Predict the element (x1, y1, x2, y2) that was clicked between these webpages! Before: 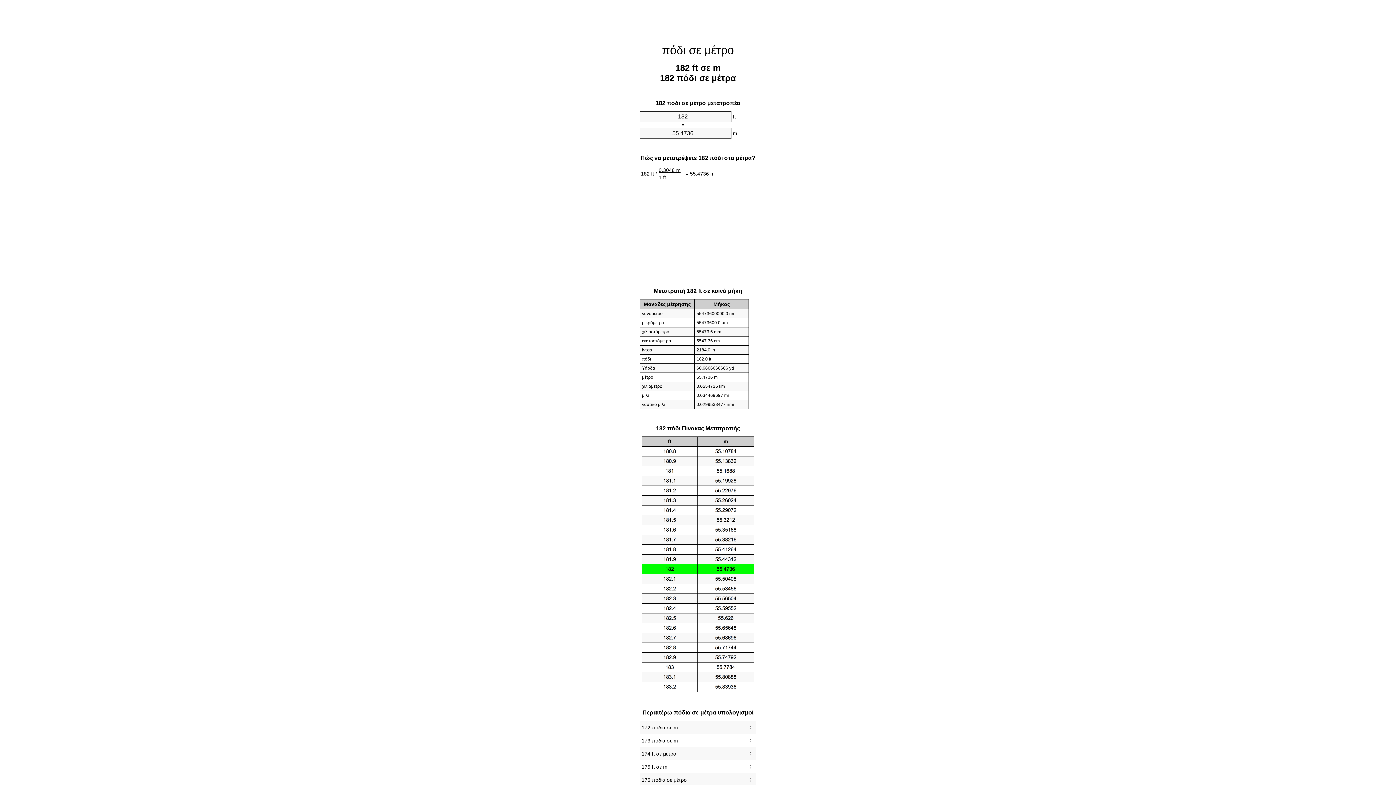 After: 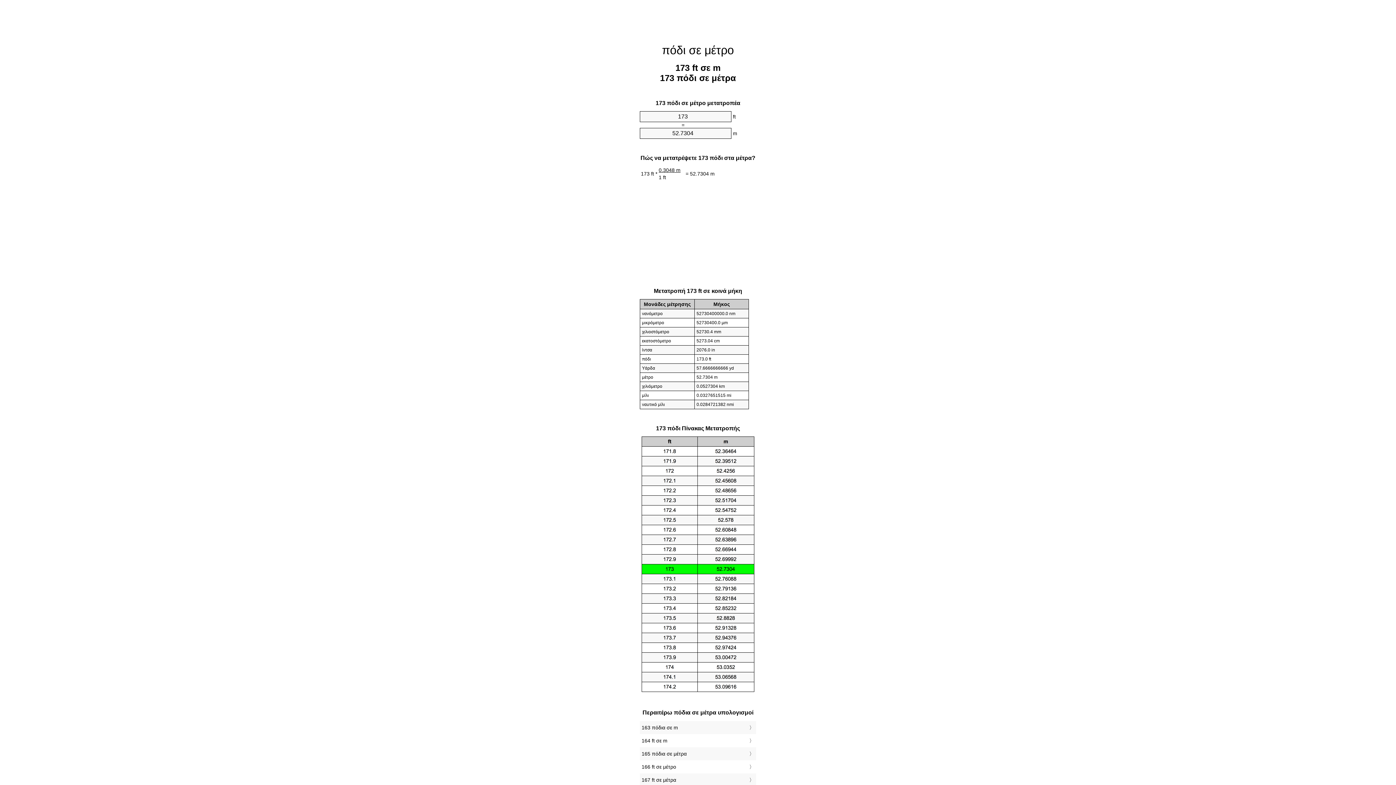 Action: bbox: (641, 736, 754, 745) label: 173 πόδια σε m